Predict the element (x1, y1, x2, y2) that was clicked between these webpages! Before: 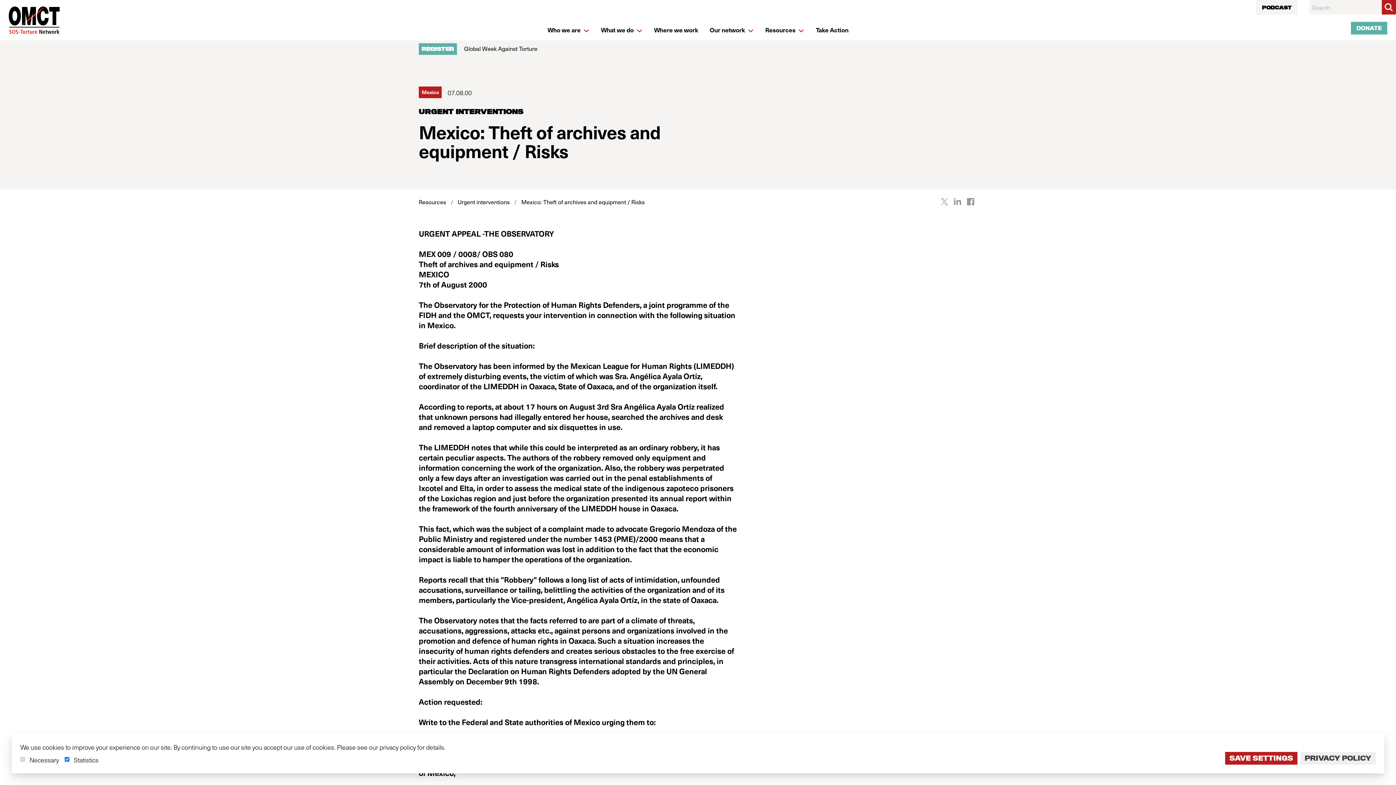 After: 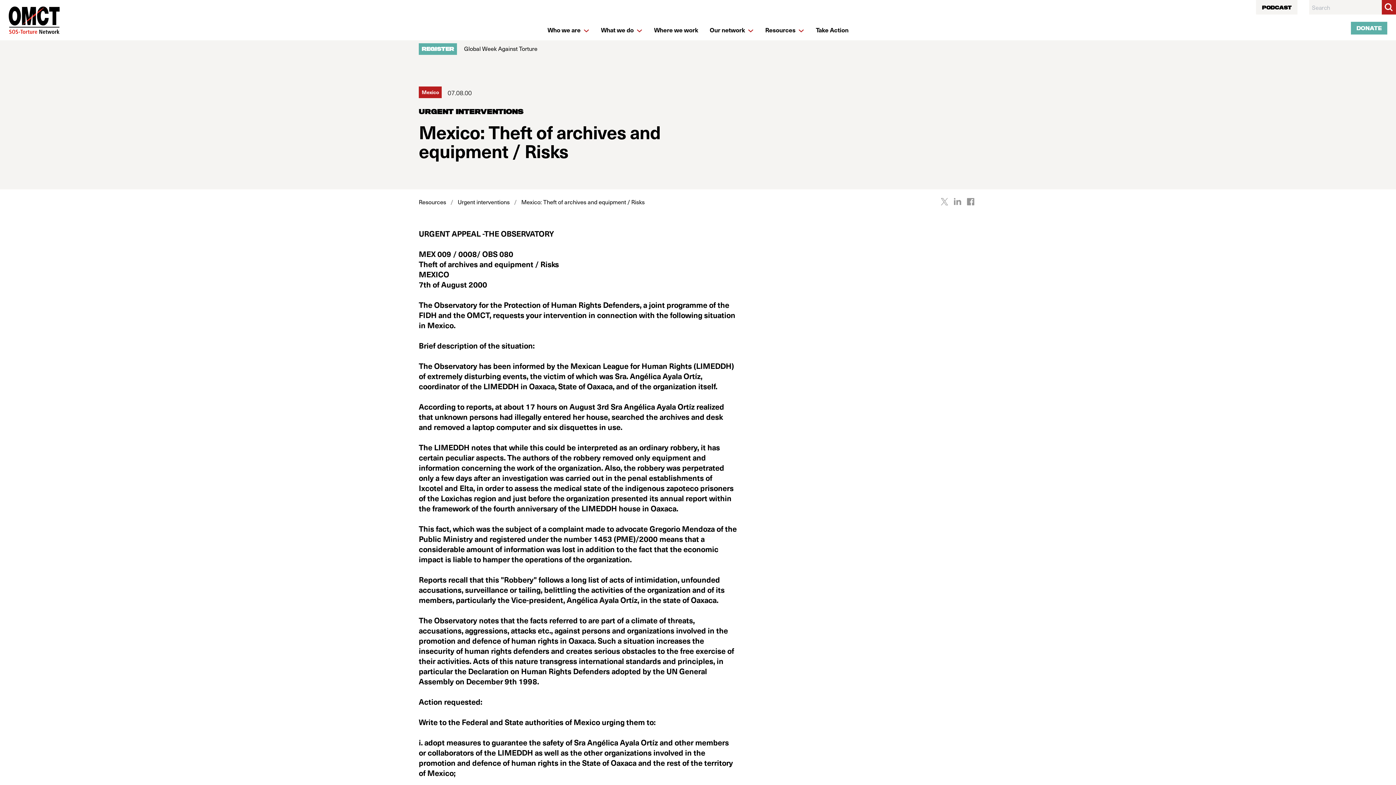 Action: label: SAVE SETTINGS bbox: (1225, 752, 1297, 765)